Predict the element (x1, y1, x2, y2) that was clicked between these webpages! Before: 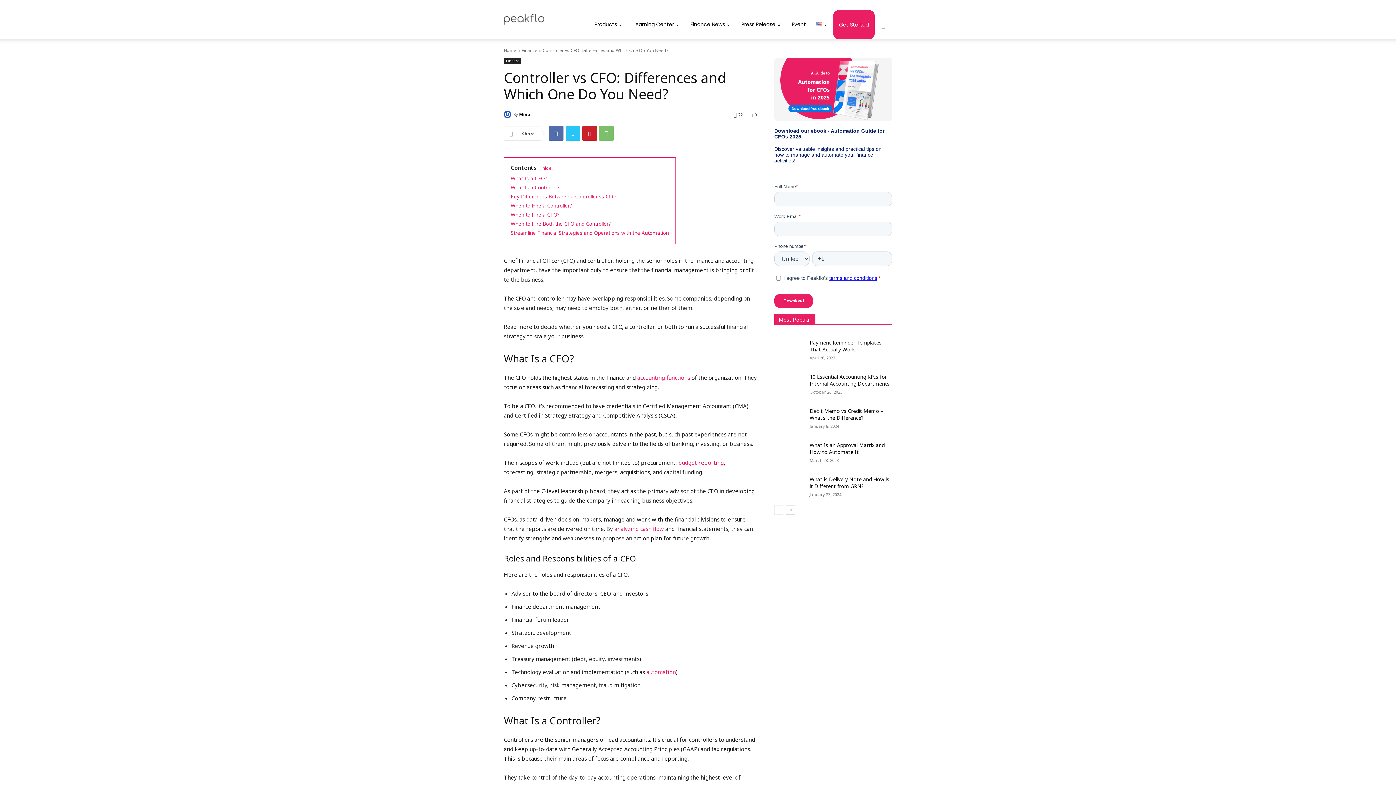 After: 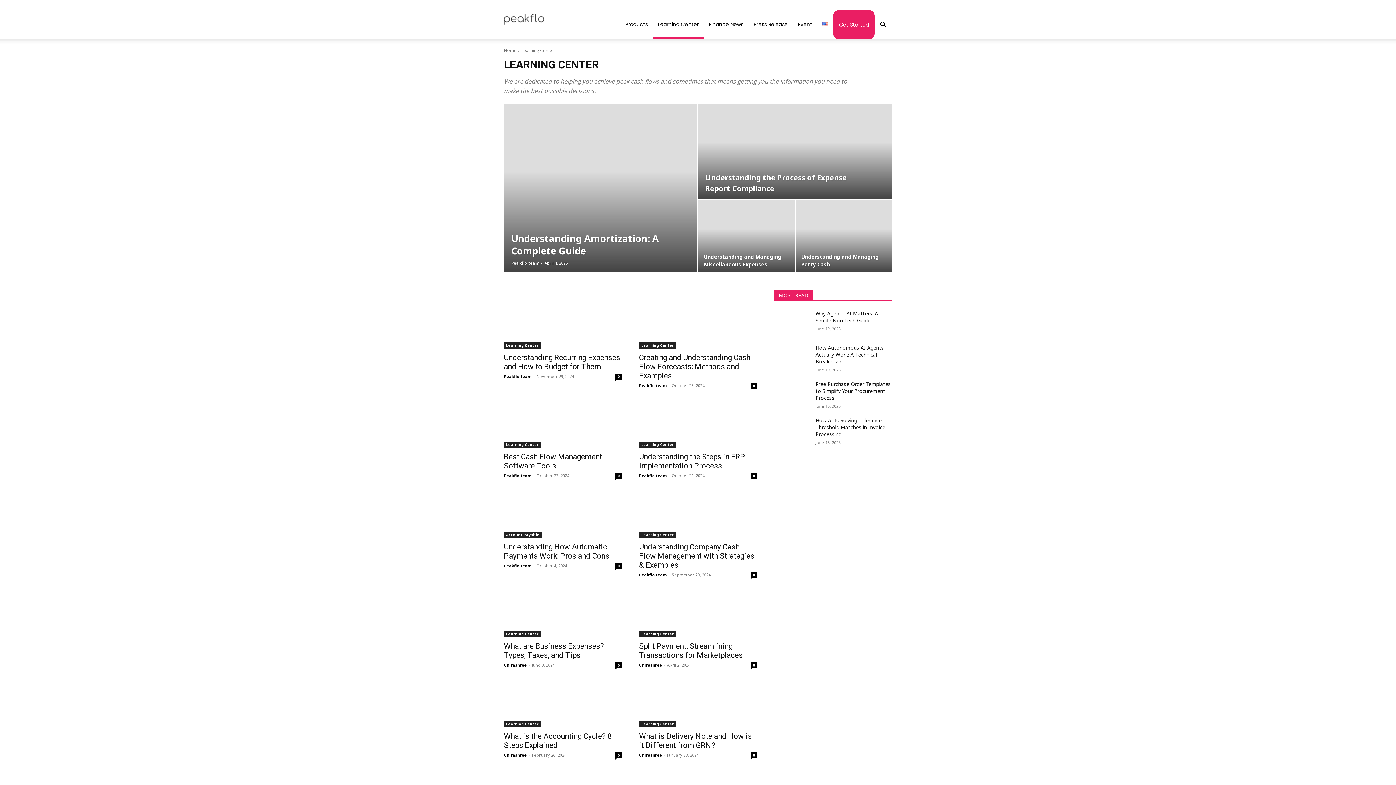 Action: label: Learning Center bbox: (628, 10, 685, 38)